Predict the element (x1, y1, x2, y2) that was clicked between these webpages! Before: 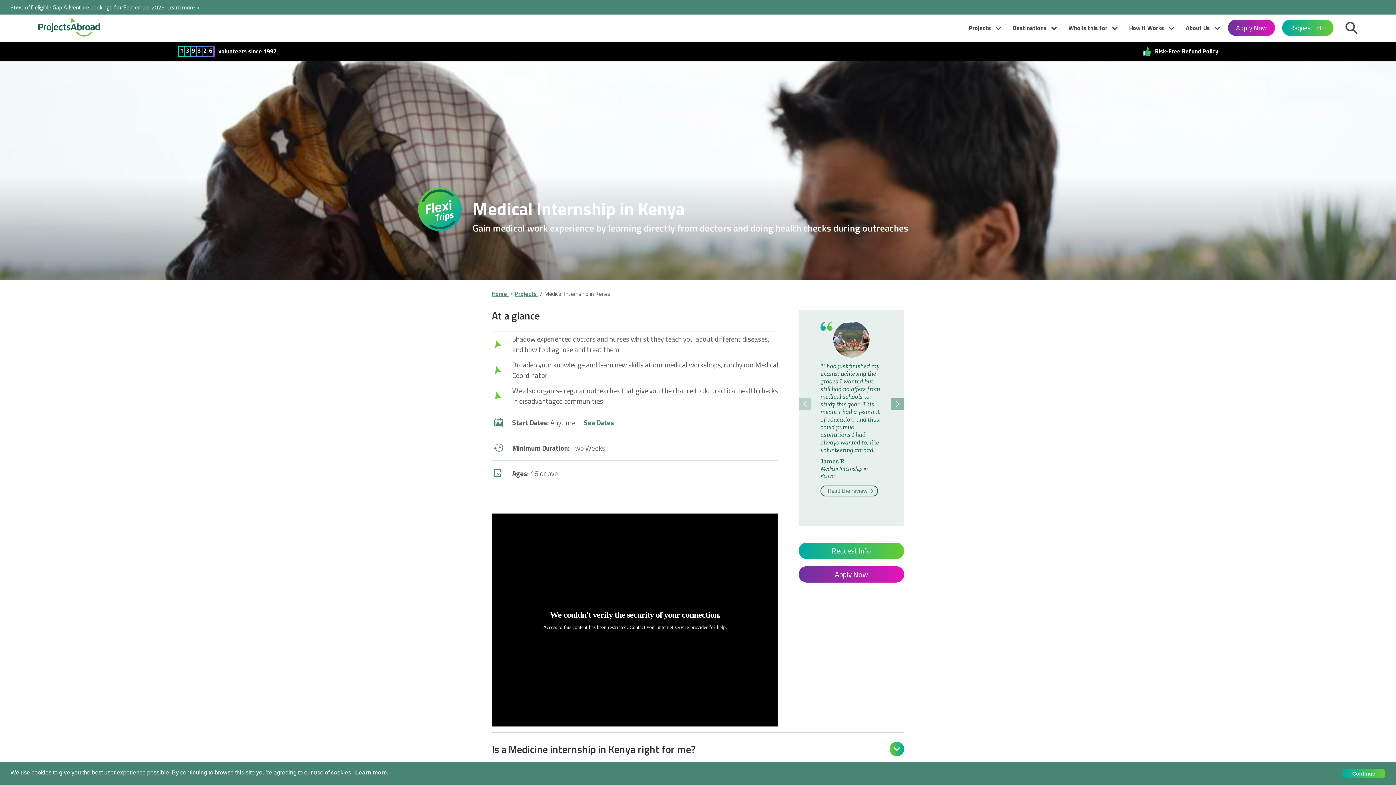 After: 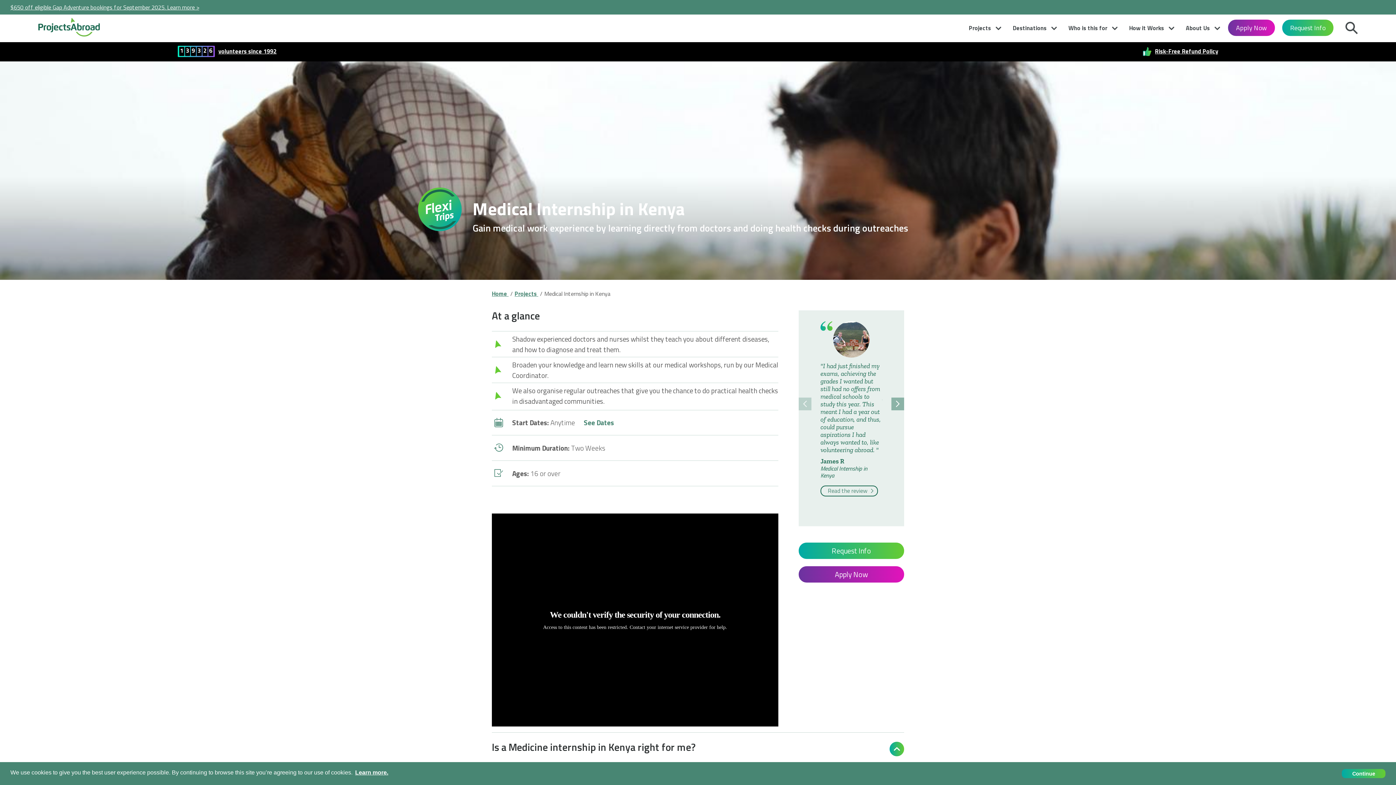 Action: bbox: (889, 742, 904, 756) label: Open